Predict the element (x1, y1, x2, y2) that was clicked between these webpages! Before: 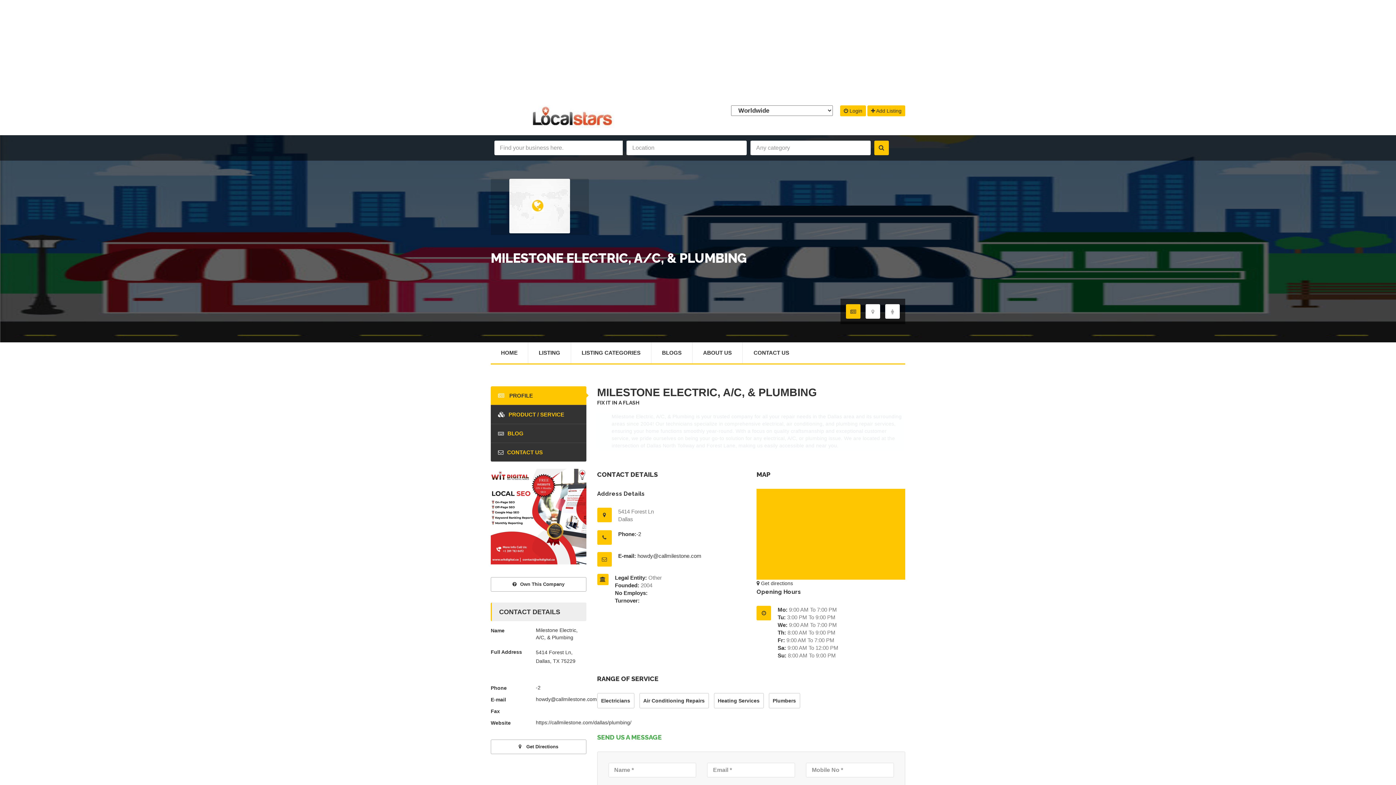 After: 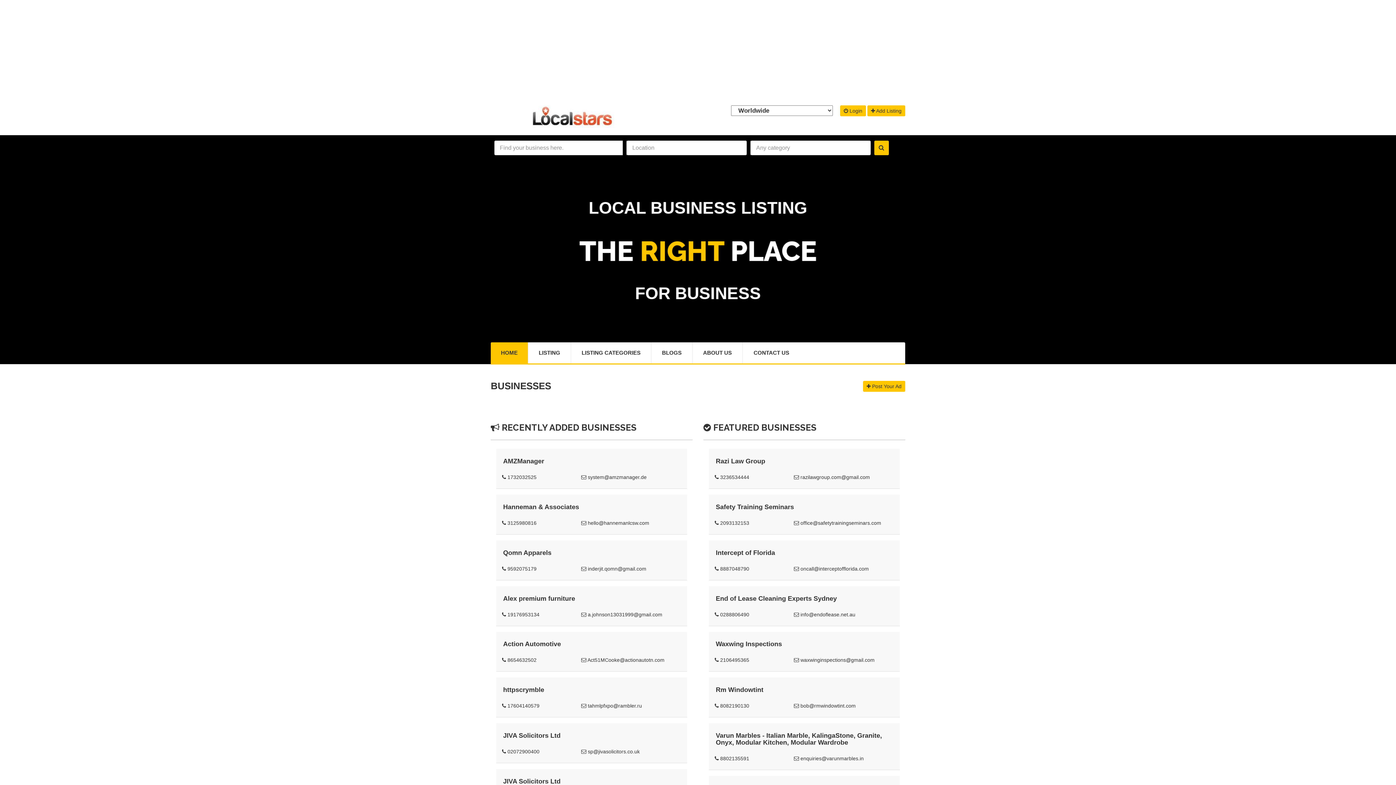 Action: label: HOME bbox: (491, 342, 527, 363)